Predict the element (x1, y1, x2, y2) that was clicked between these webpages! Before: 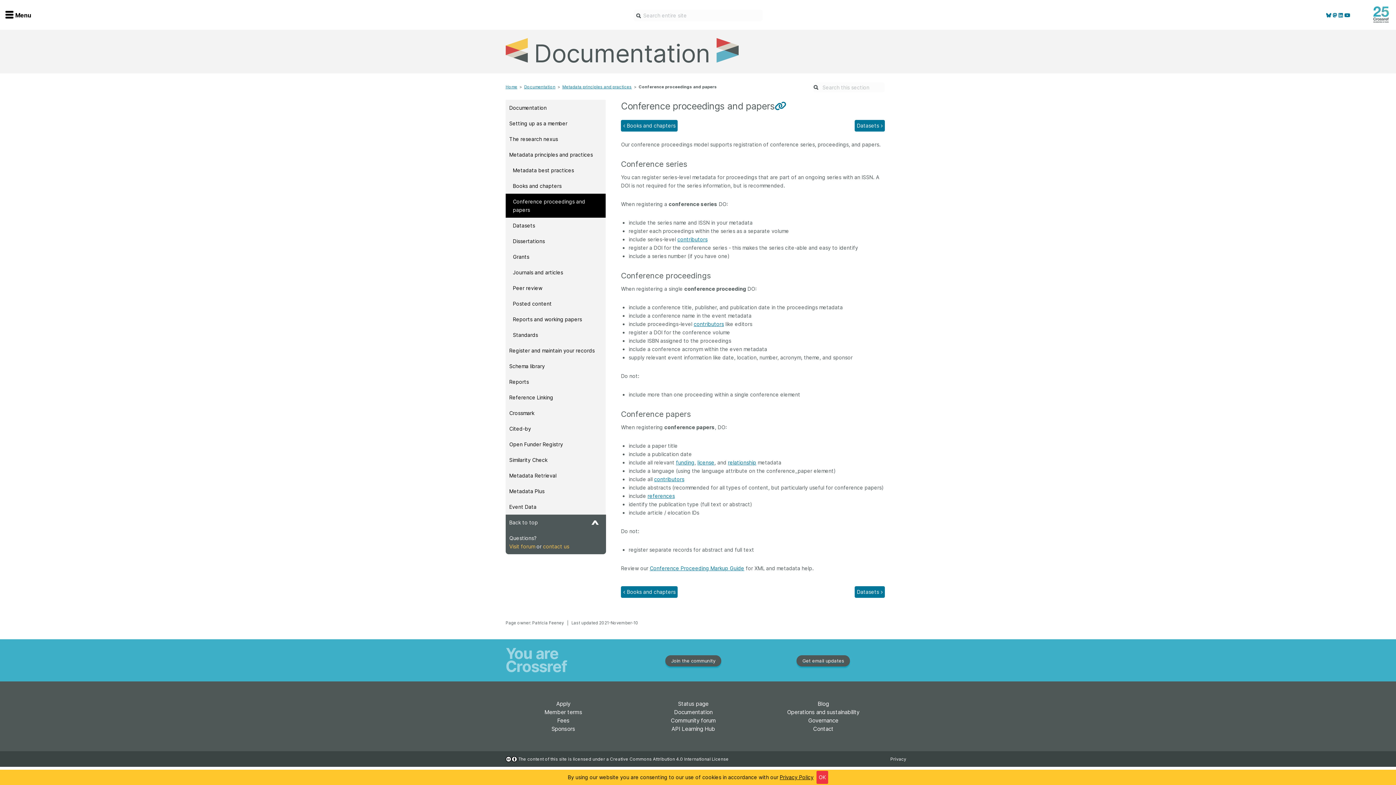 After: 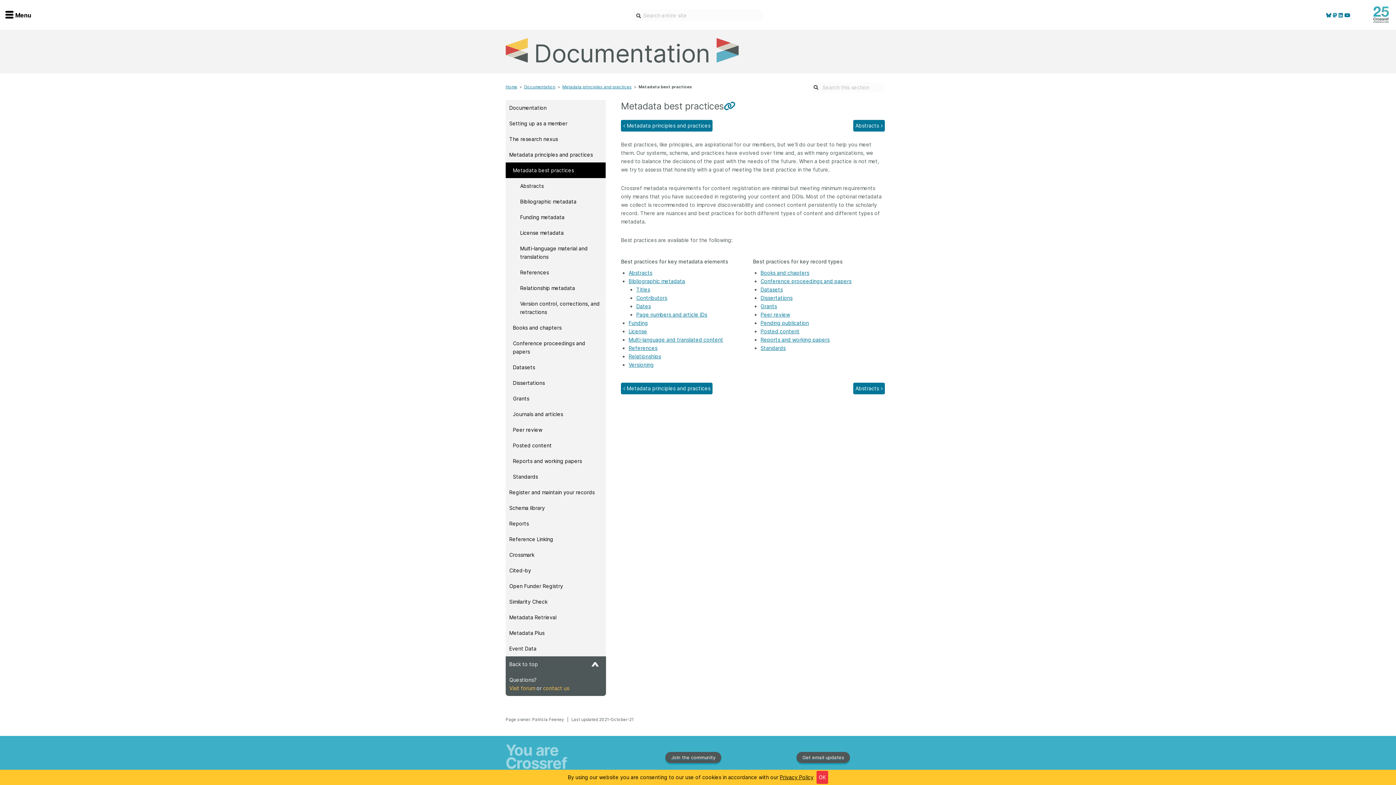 Action: bbox: (677, 236, 707, 242) label: contributors